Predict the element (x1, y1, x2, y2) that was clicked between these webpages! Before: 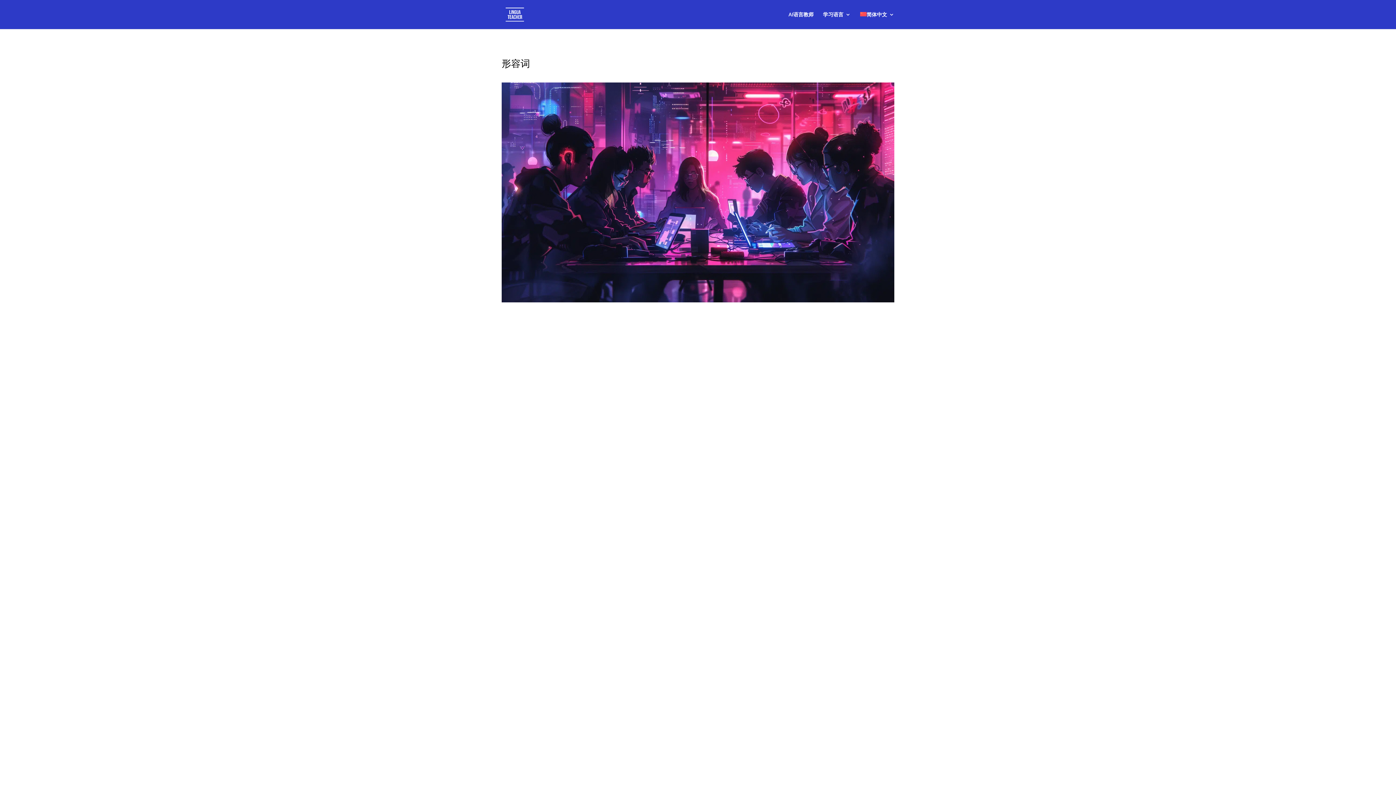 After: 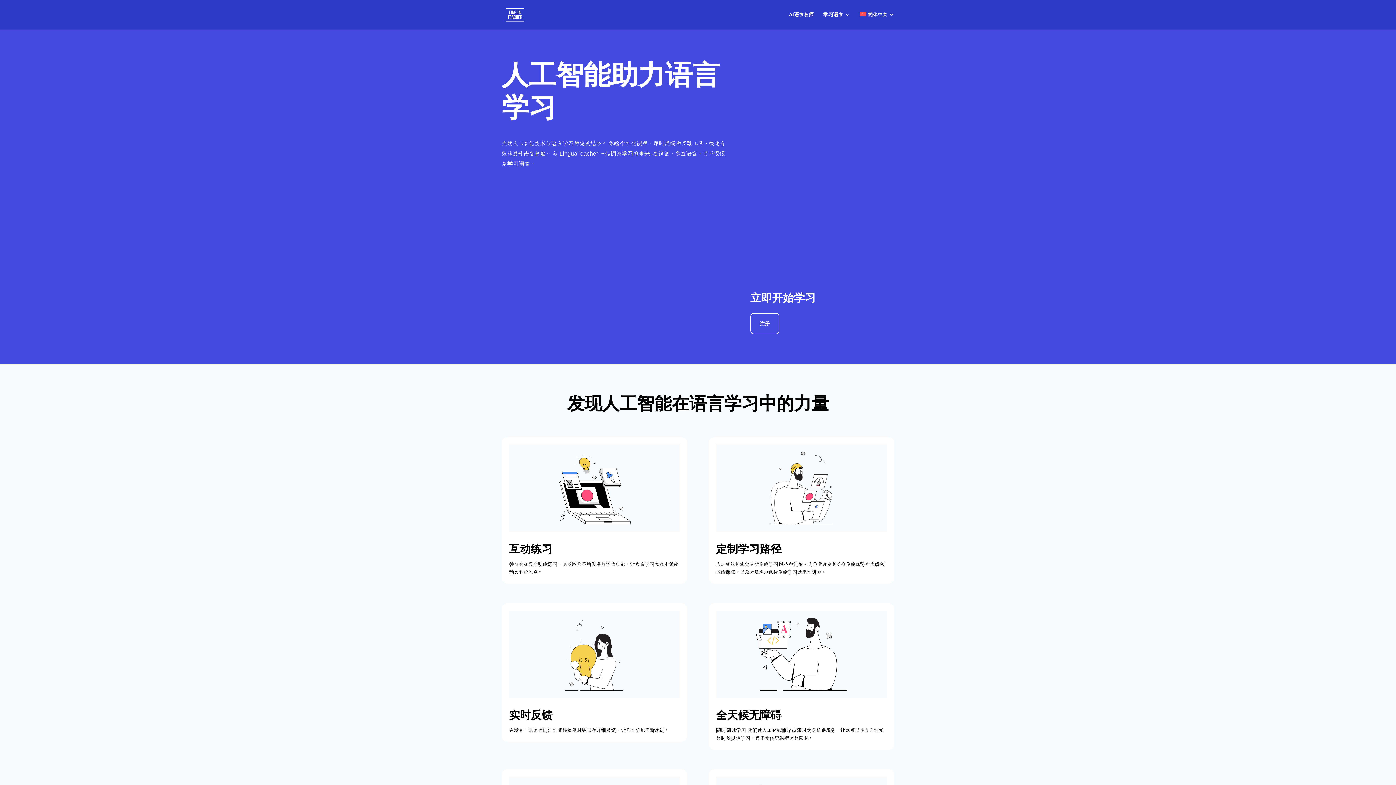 Action: label: AI语言教师 bbox: (788, 12, 813, 29)